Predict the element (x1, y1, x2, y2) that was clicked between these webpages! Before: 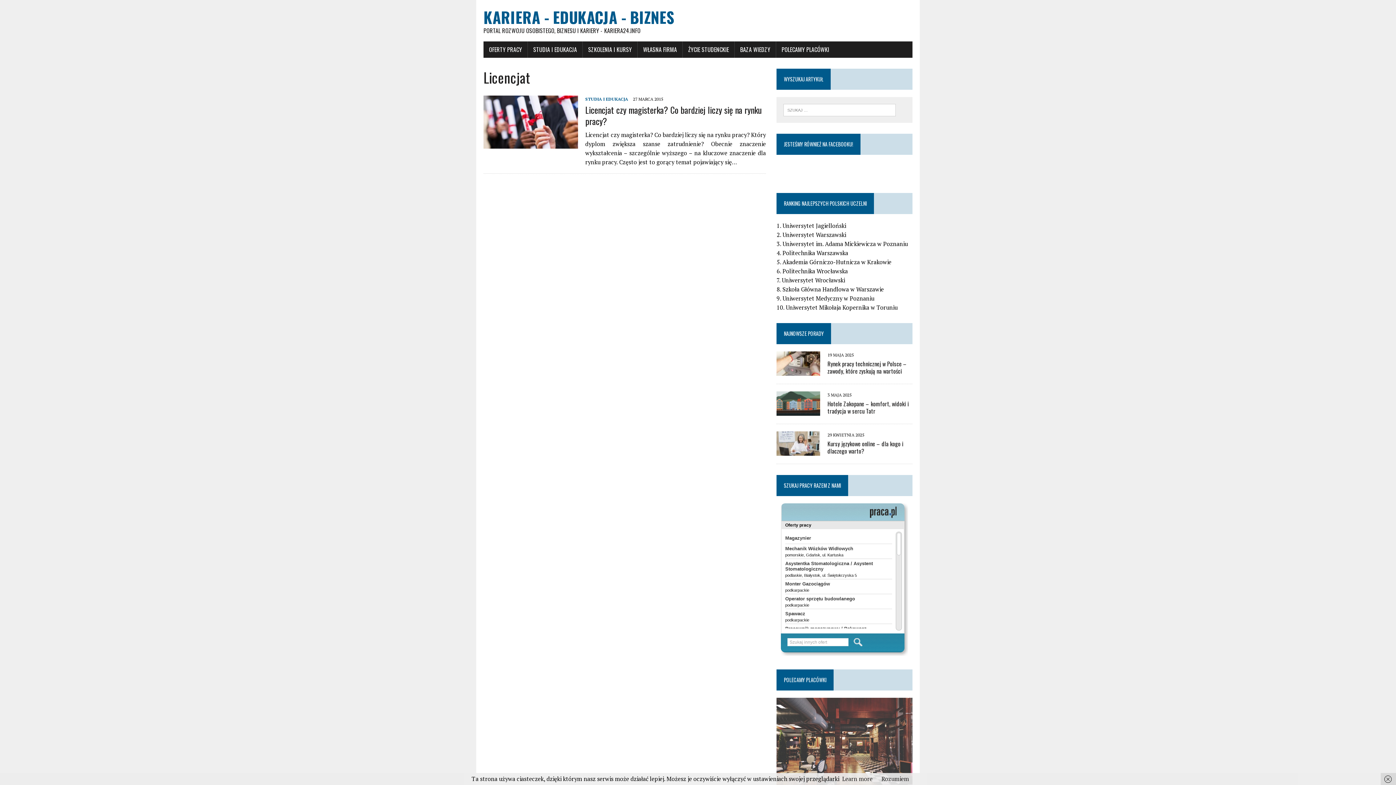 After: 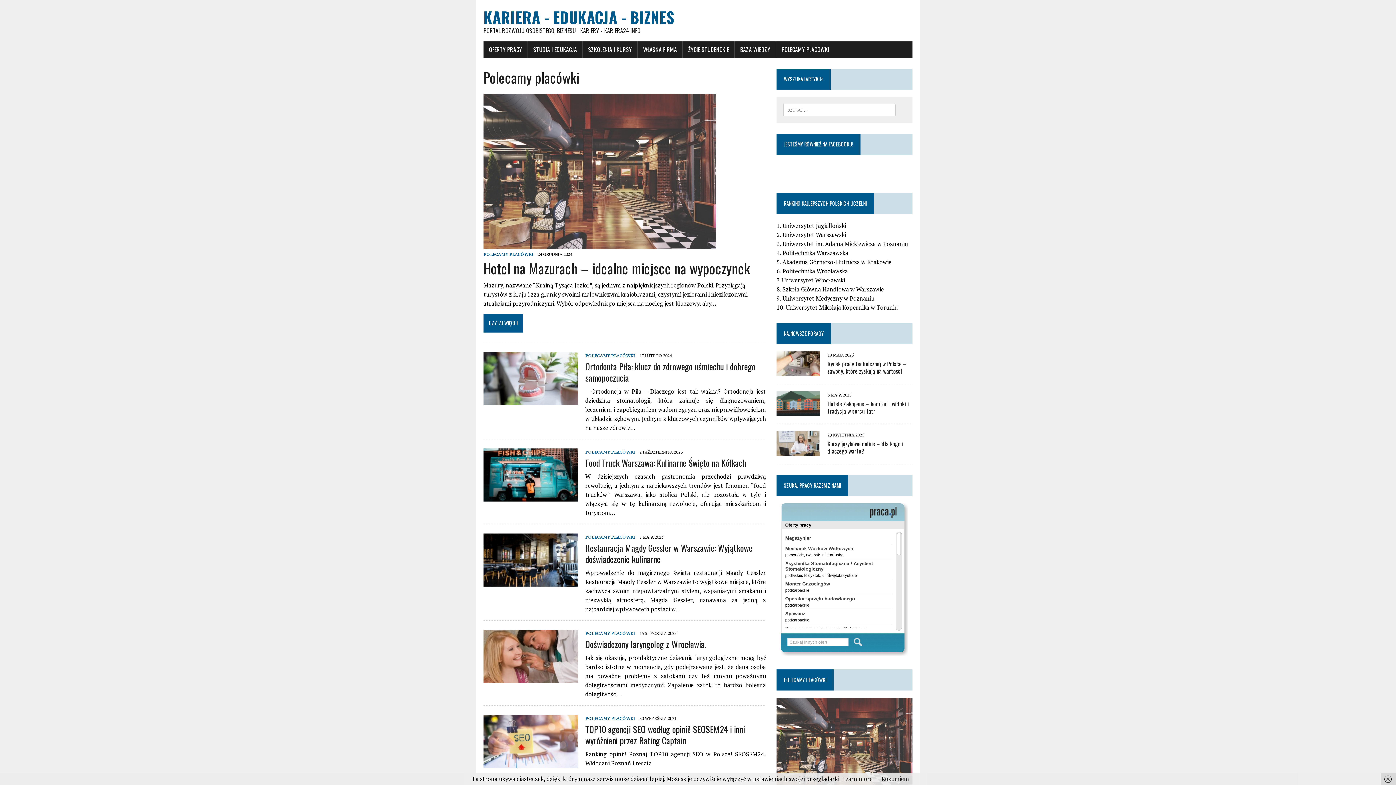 Action: label: POLECAMY PLACÓWKI bbox: (776, 41, 834, 57)